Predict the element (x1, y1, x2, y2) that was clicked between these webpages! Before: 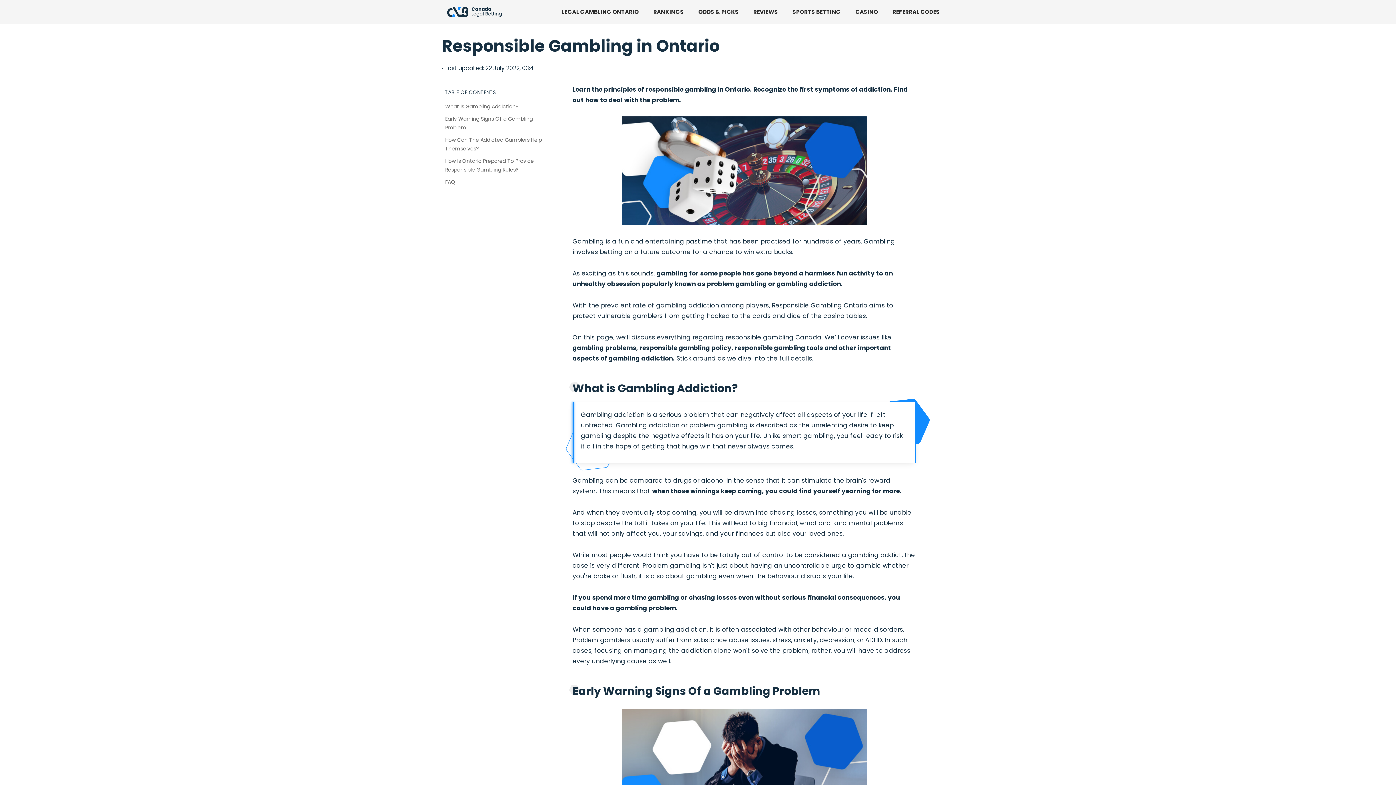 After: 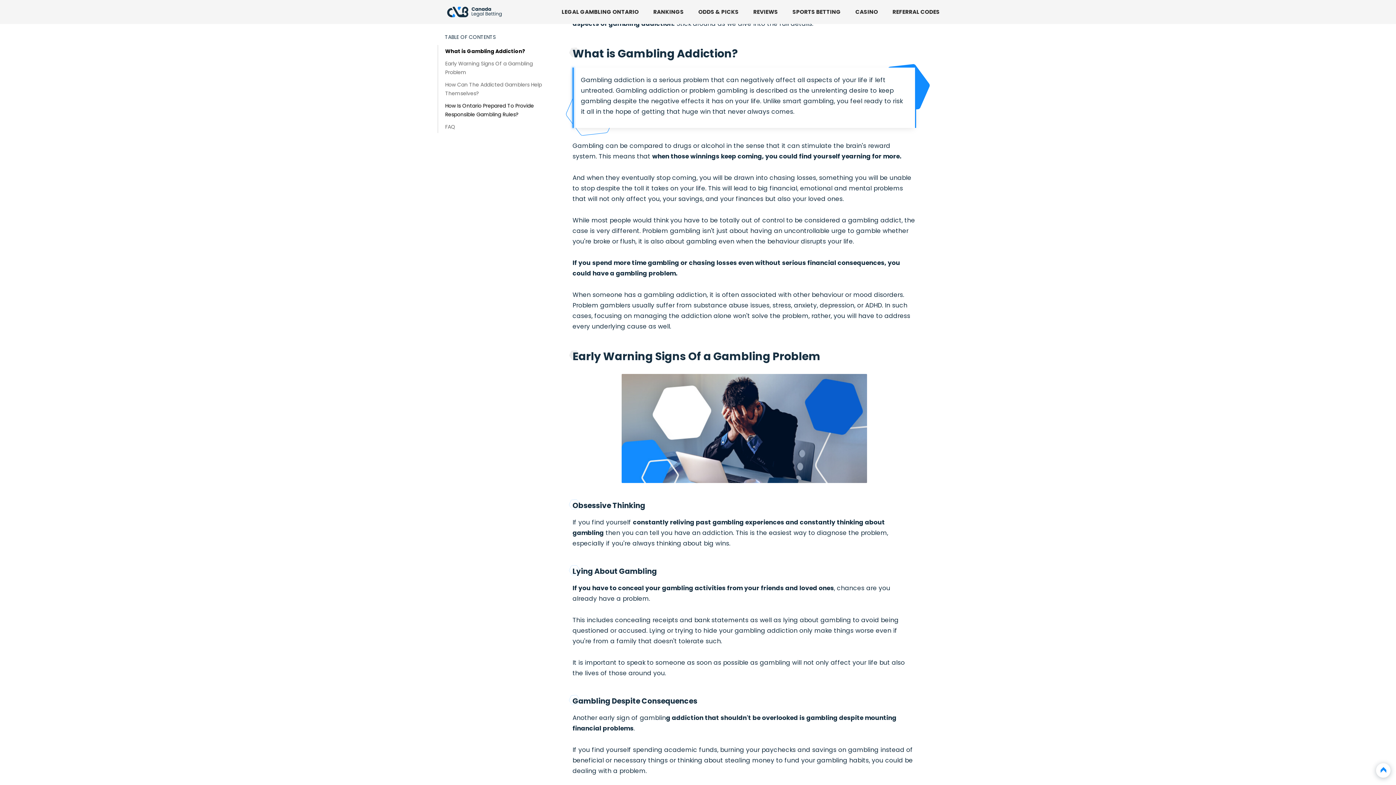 Action: label: What is Gambling Addiction? bbox: (438, 100, 550, 112)